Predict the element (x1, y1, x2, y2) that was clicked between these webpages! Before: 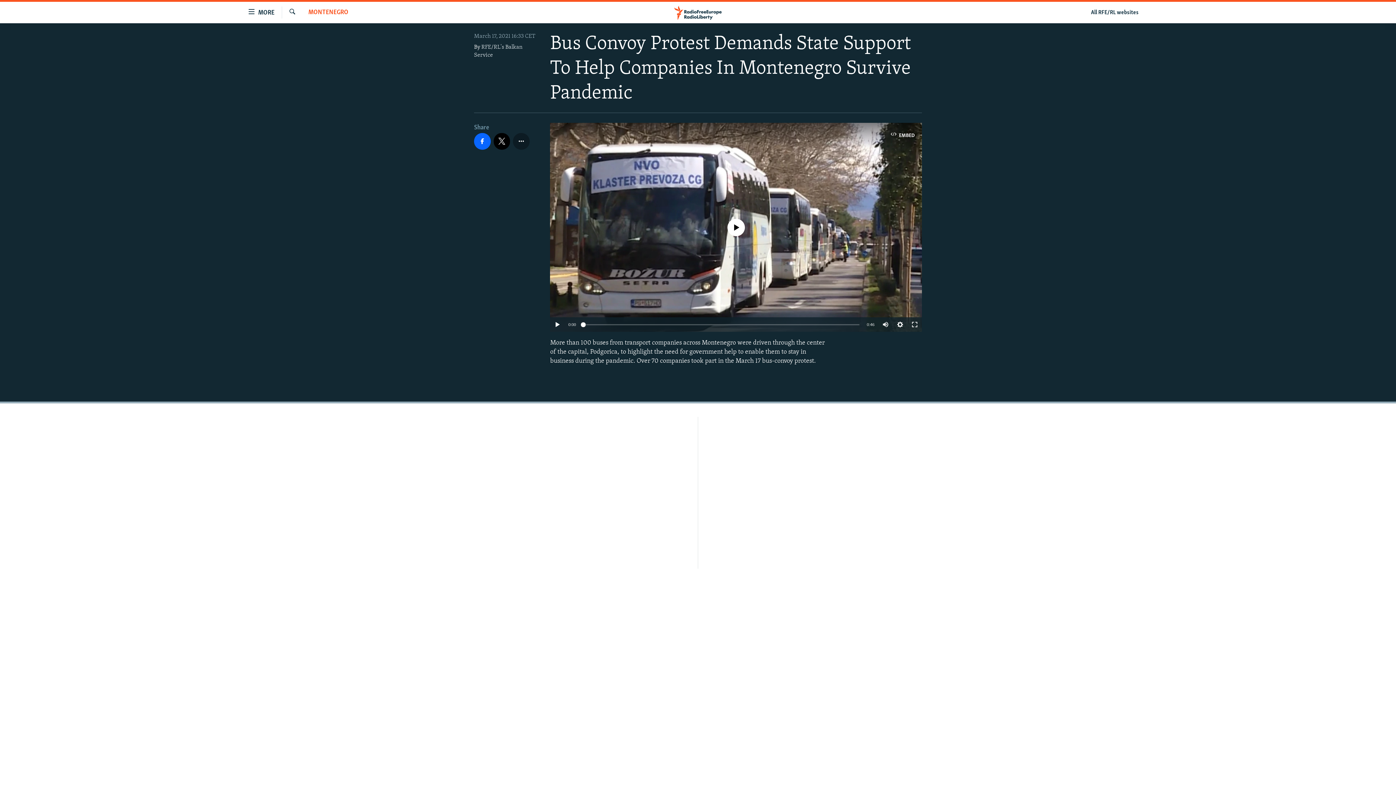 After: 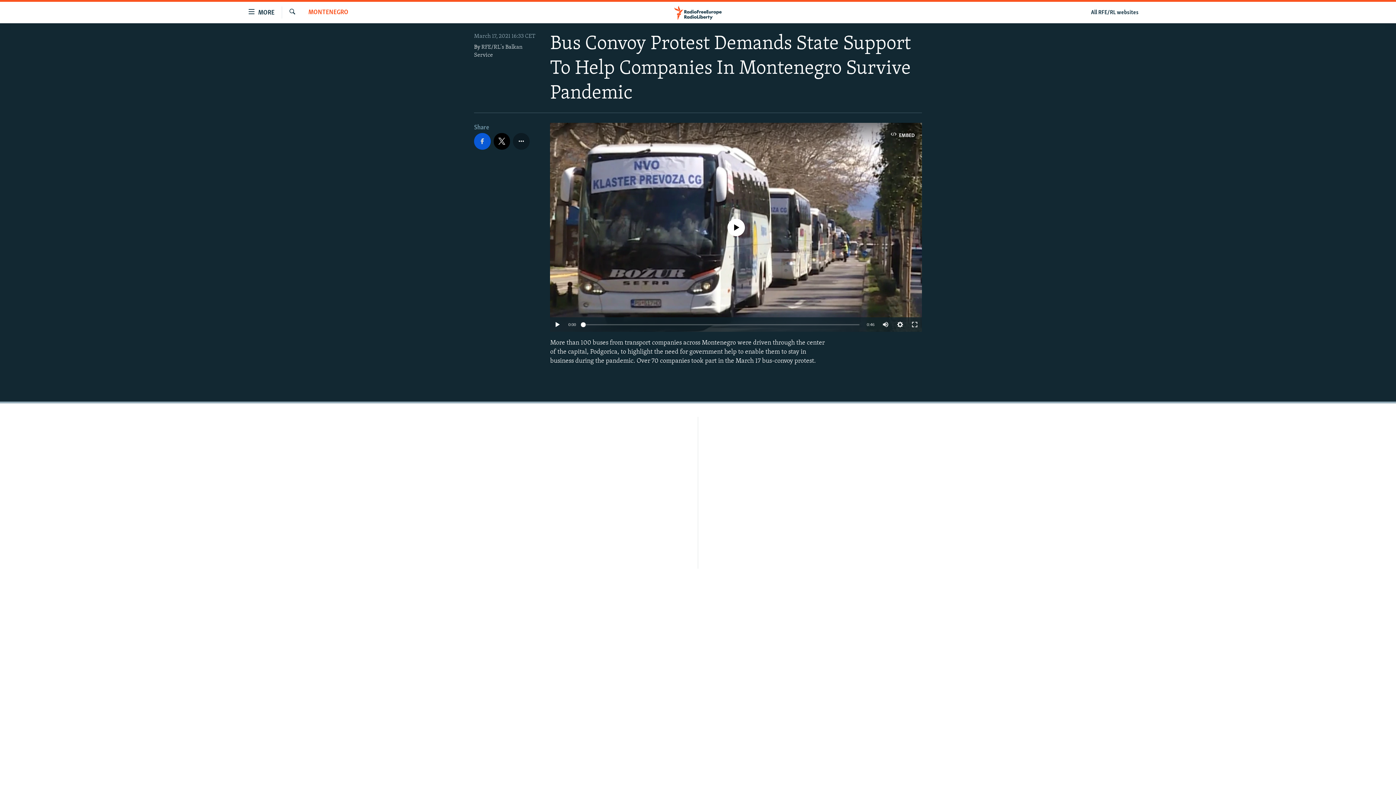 Action: bbox: (474, 133, 490, 149)